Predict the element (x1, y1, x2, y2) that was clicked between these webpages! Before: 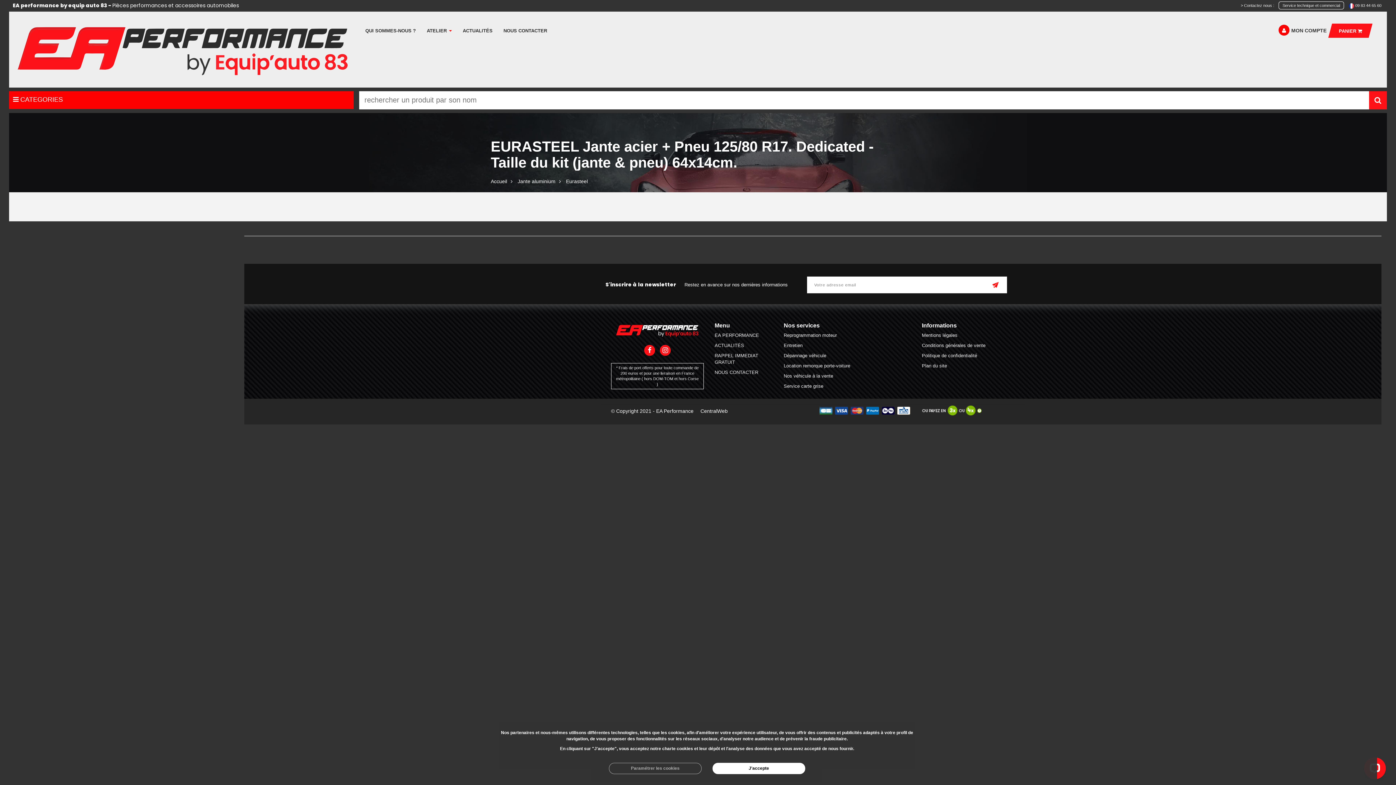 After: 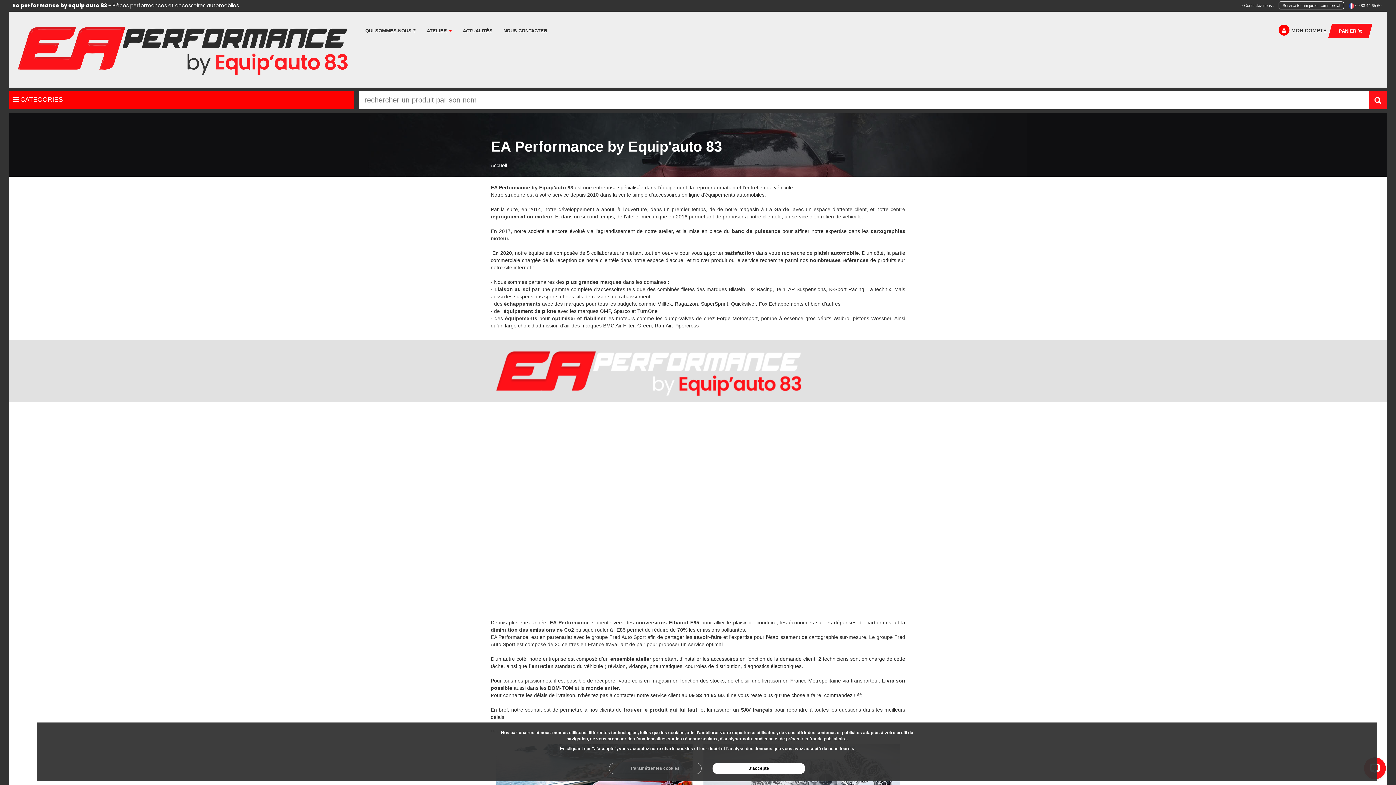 Action: bbox: (714, 332, 759, 338) label: EA PERFORMANCE